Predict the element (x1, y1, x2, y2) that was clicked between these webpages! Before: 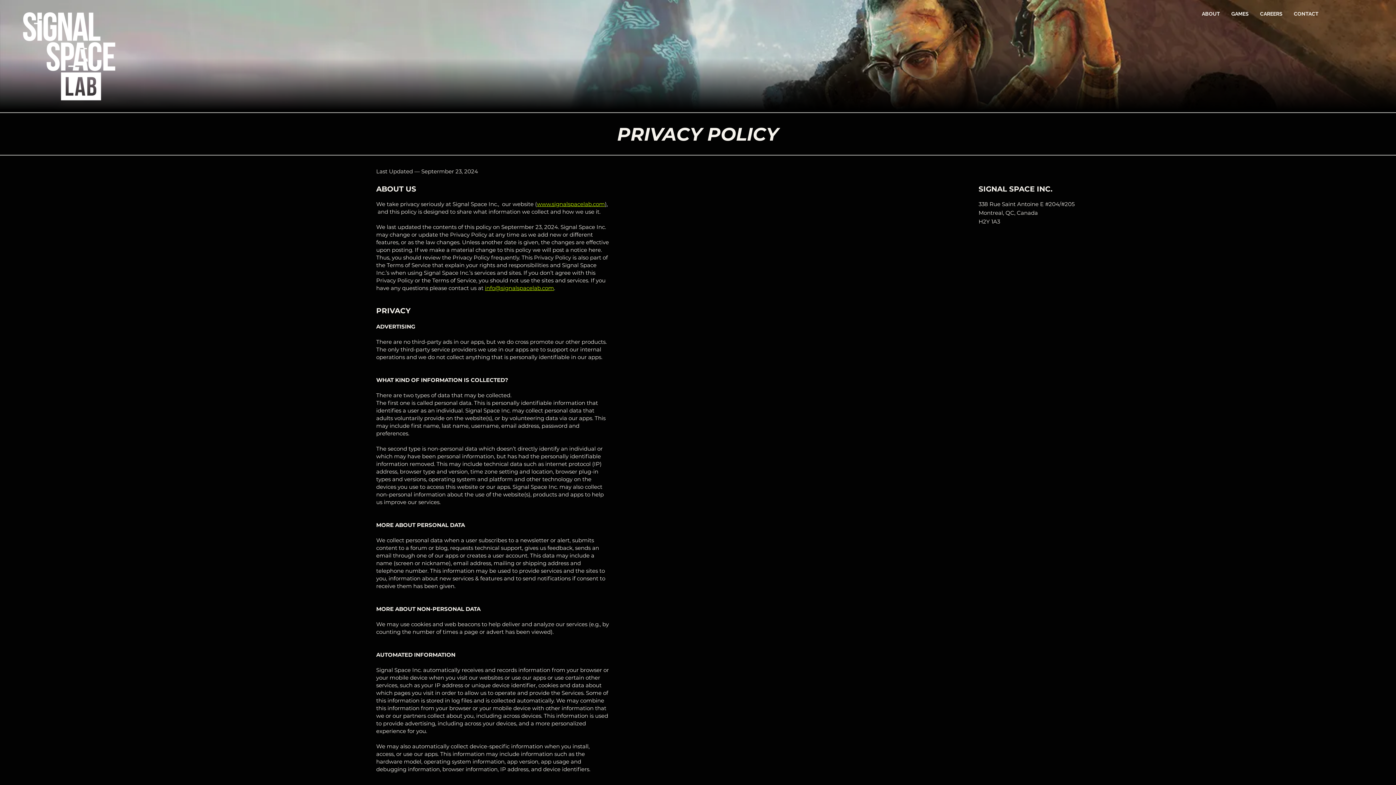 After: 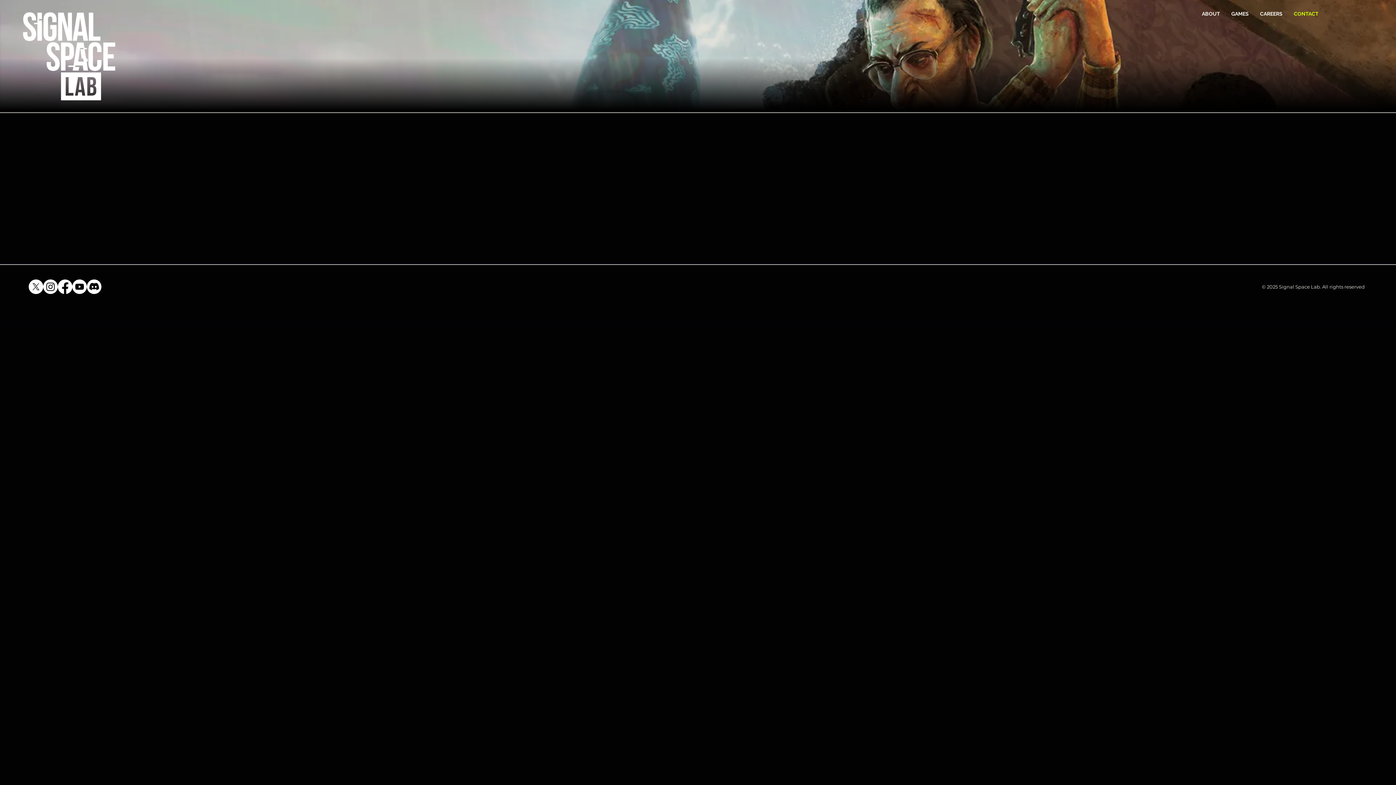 Action: bbox: (1288, 7, 1324, 20) label: CONTACT